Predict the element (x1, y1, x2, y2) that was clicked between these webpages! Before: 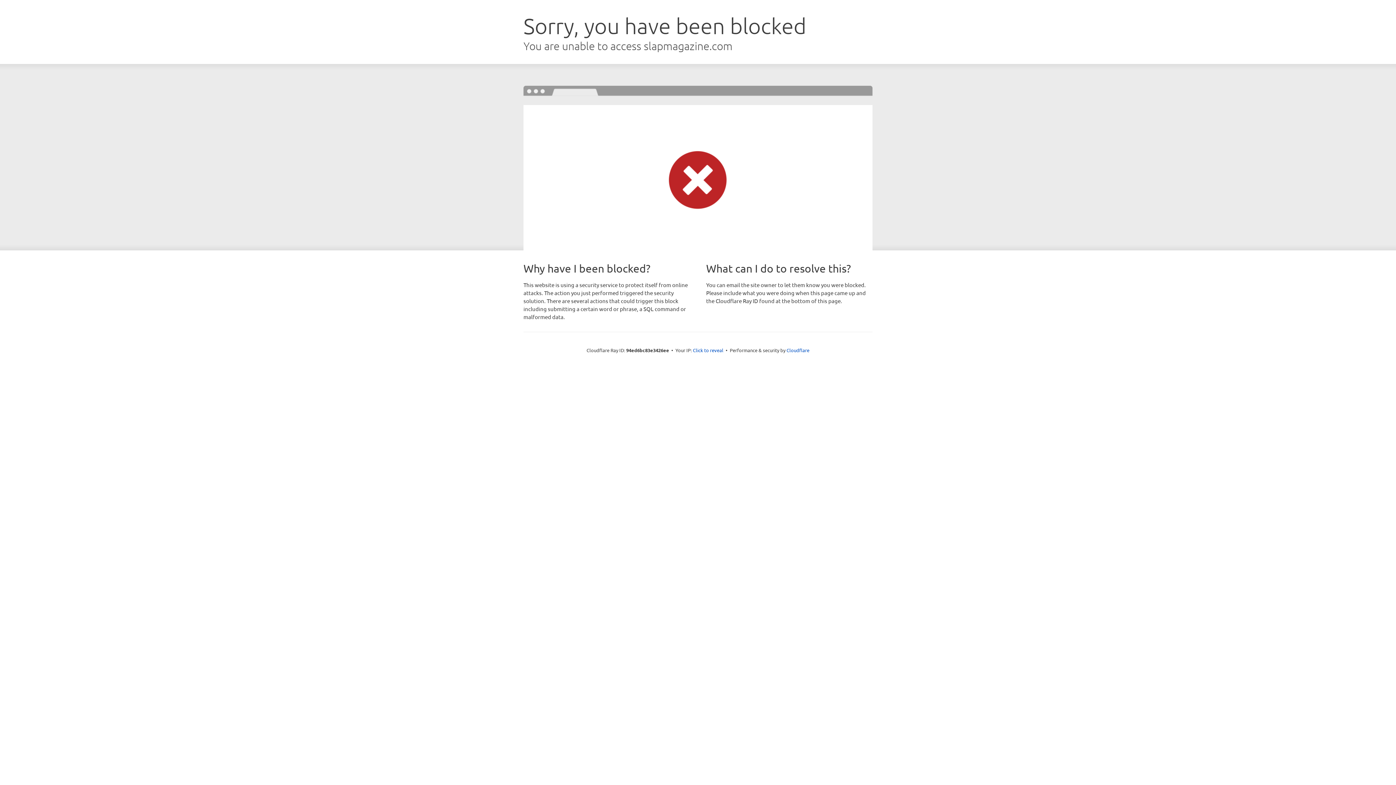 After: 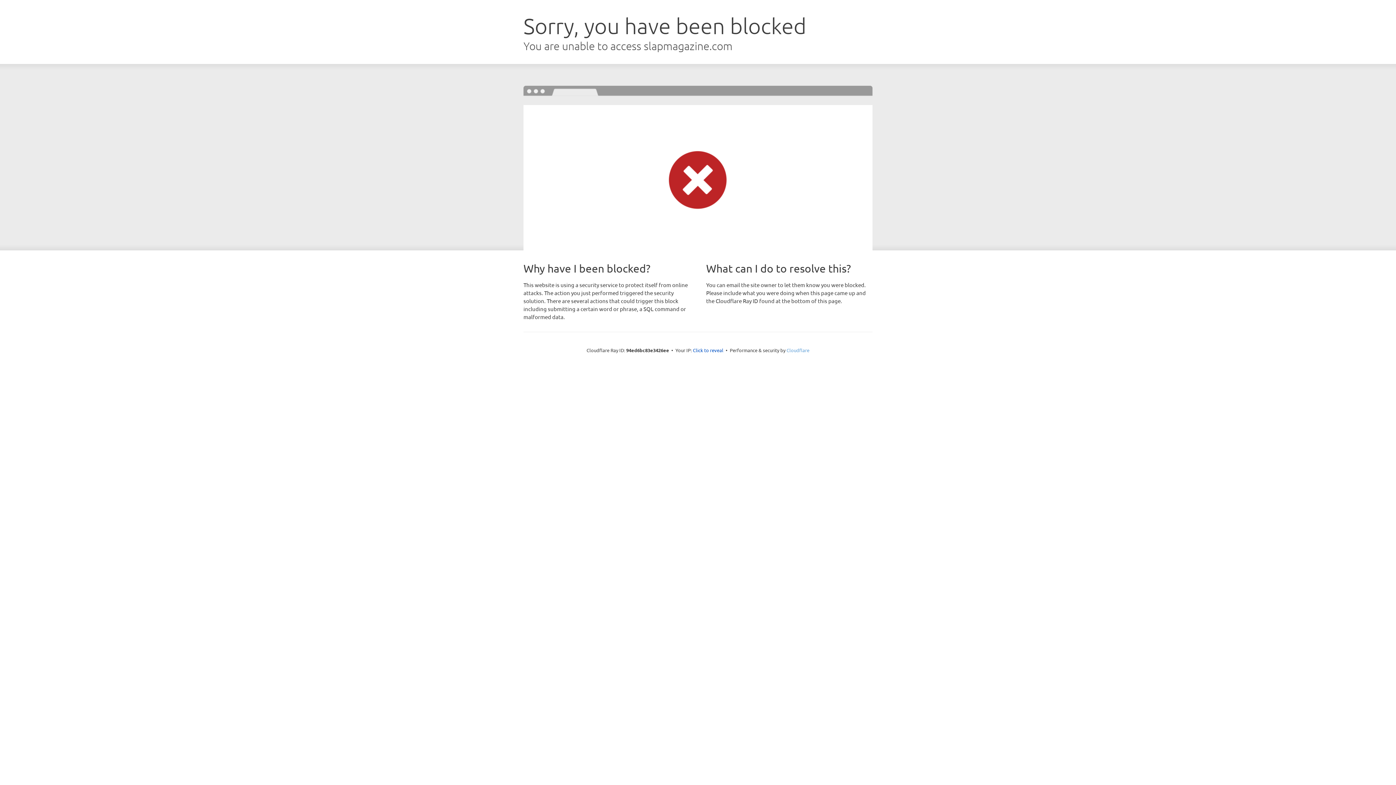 Action: label: Cloudflare bbox: (786, 347, 809, 353)